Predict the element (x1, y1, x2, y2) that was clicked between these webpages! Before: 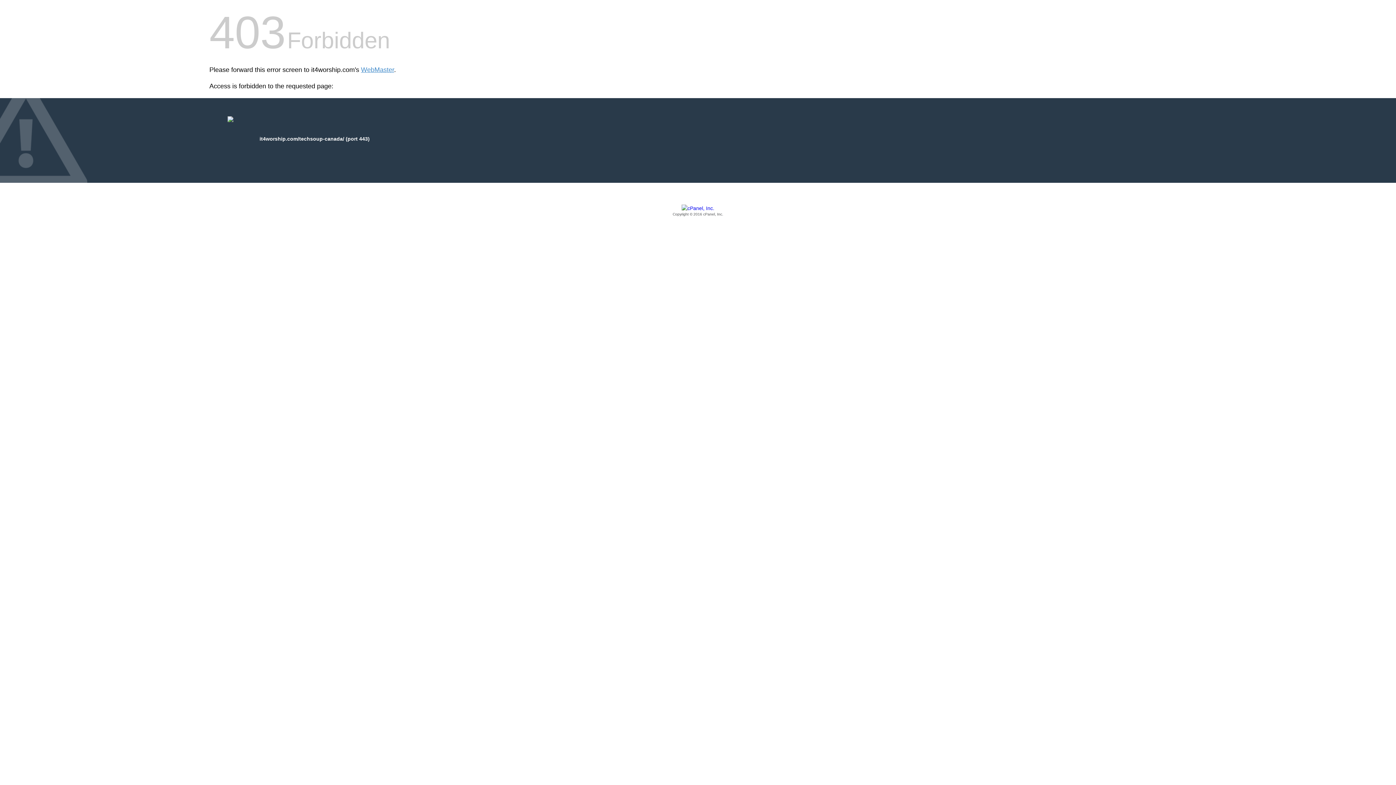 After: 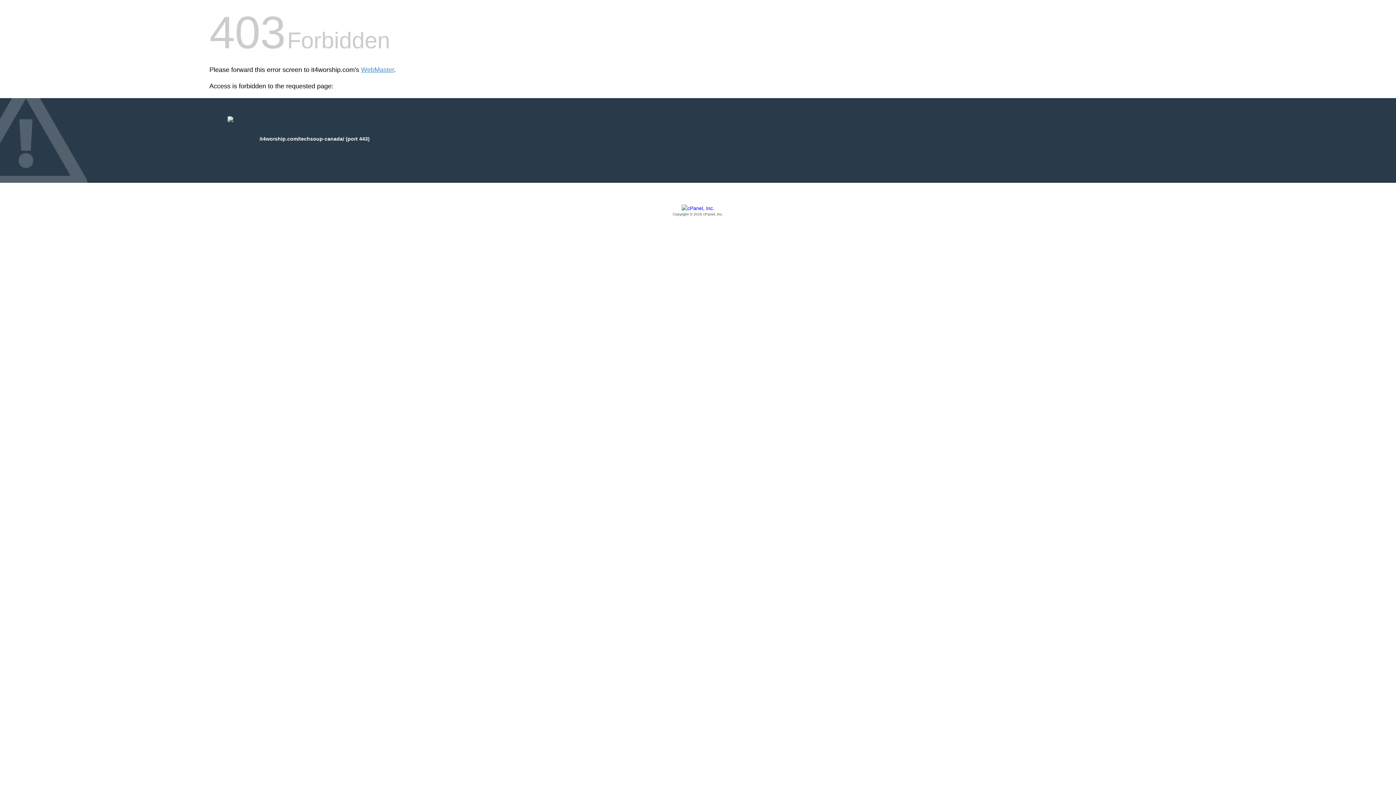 Action: bbox: (209, 205, 1186, 217) label: Copyright © 2016 cPanel, Inc.